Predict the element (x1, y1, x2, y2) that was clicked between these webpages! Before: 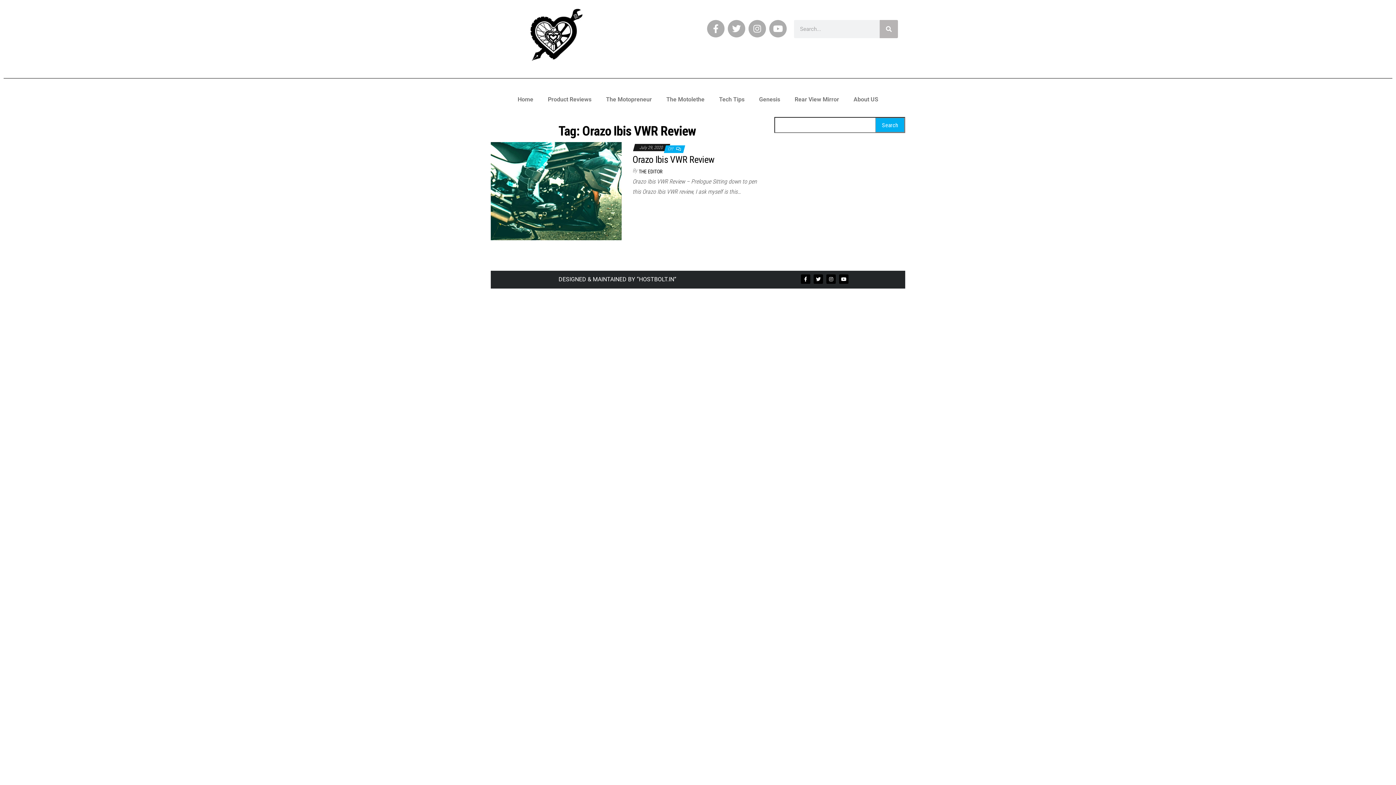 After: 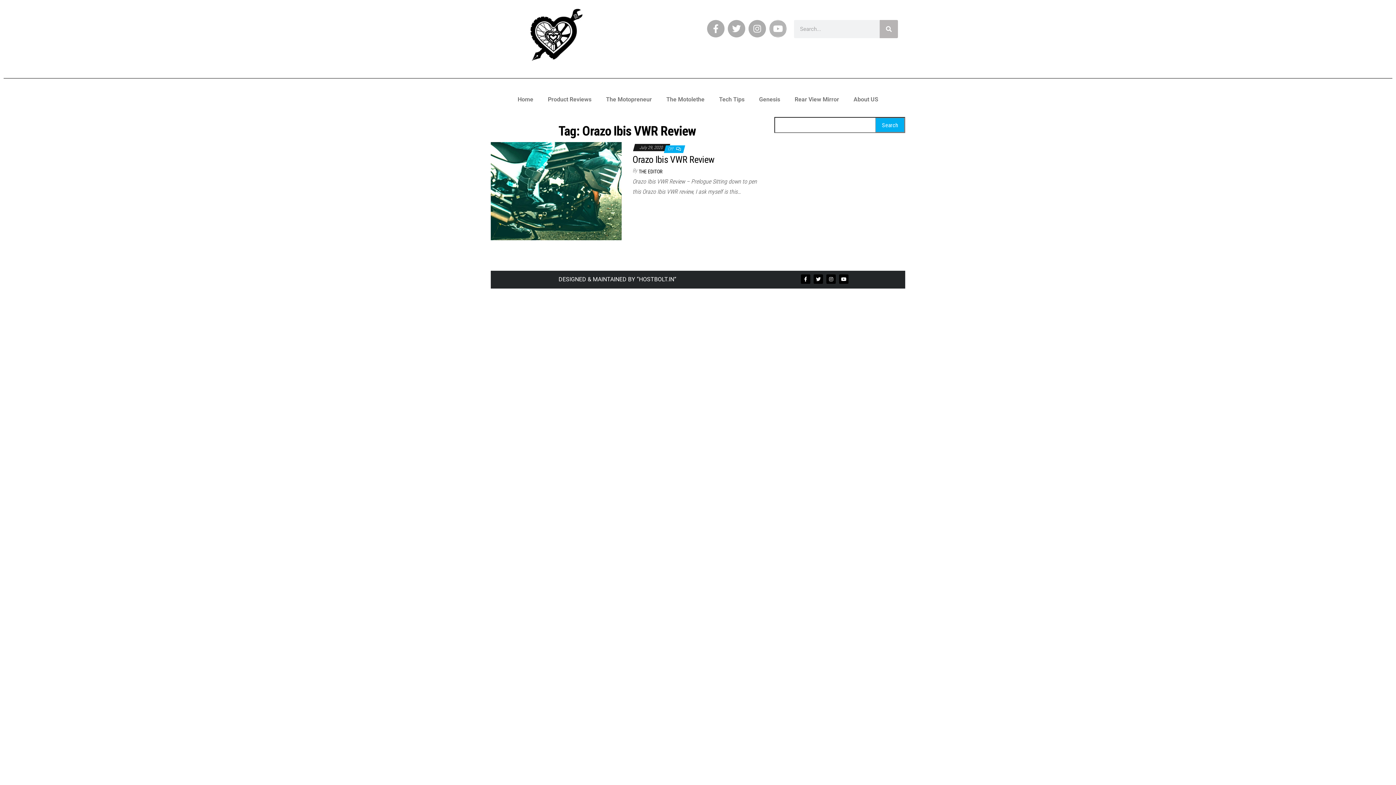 Action: label: Youtube bbox: (769, 20, 786, 37)